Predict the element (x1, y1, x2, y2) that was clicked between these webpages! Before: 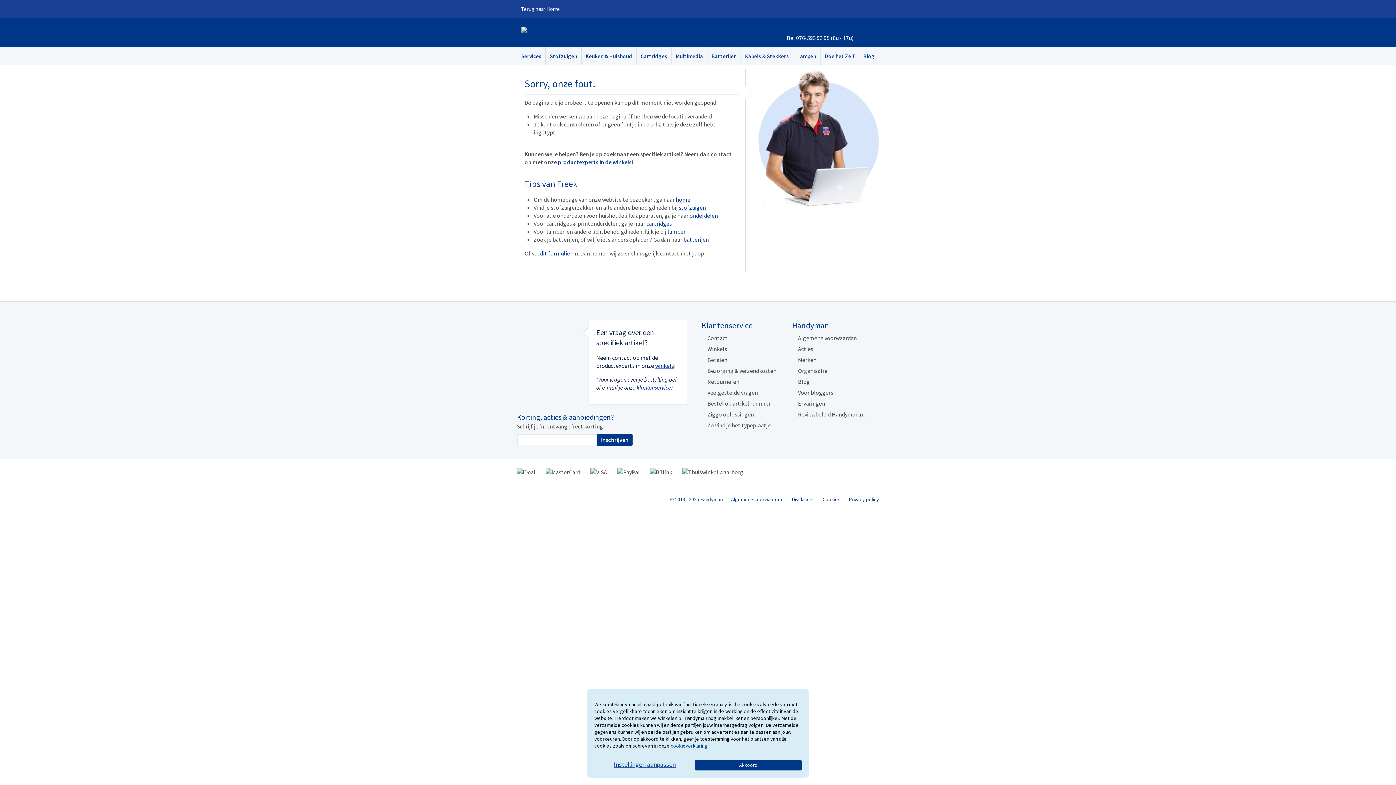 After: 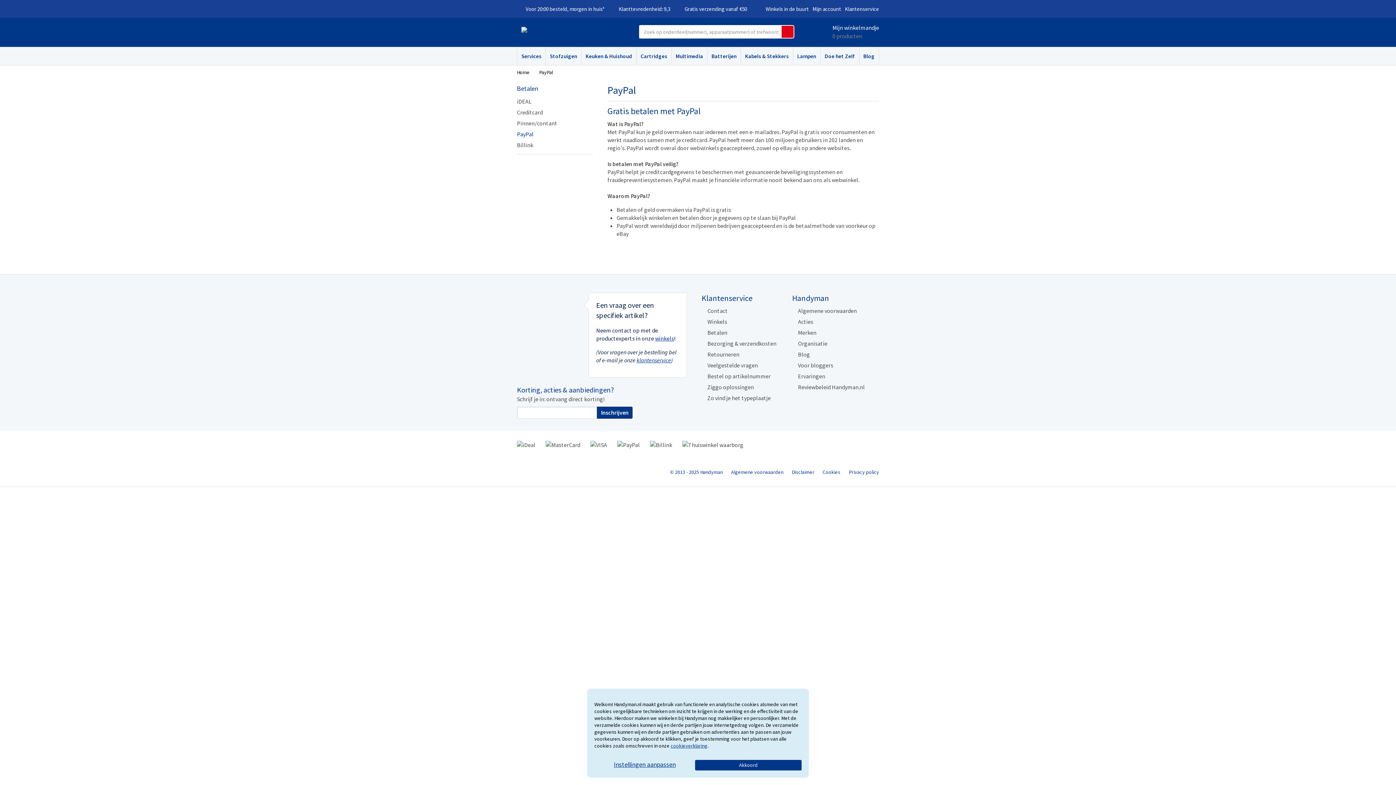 Action: bbox: (617, 468, 640, 475)